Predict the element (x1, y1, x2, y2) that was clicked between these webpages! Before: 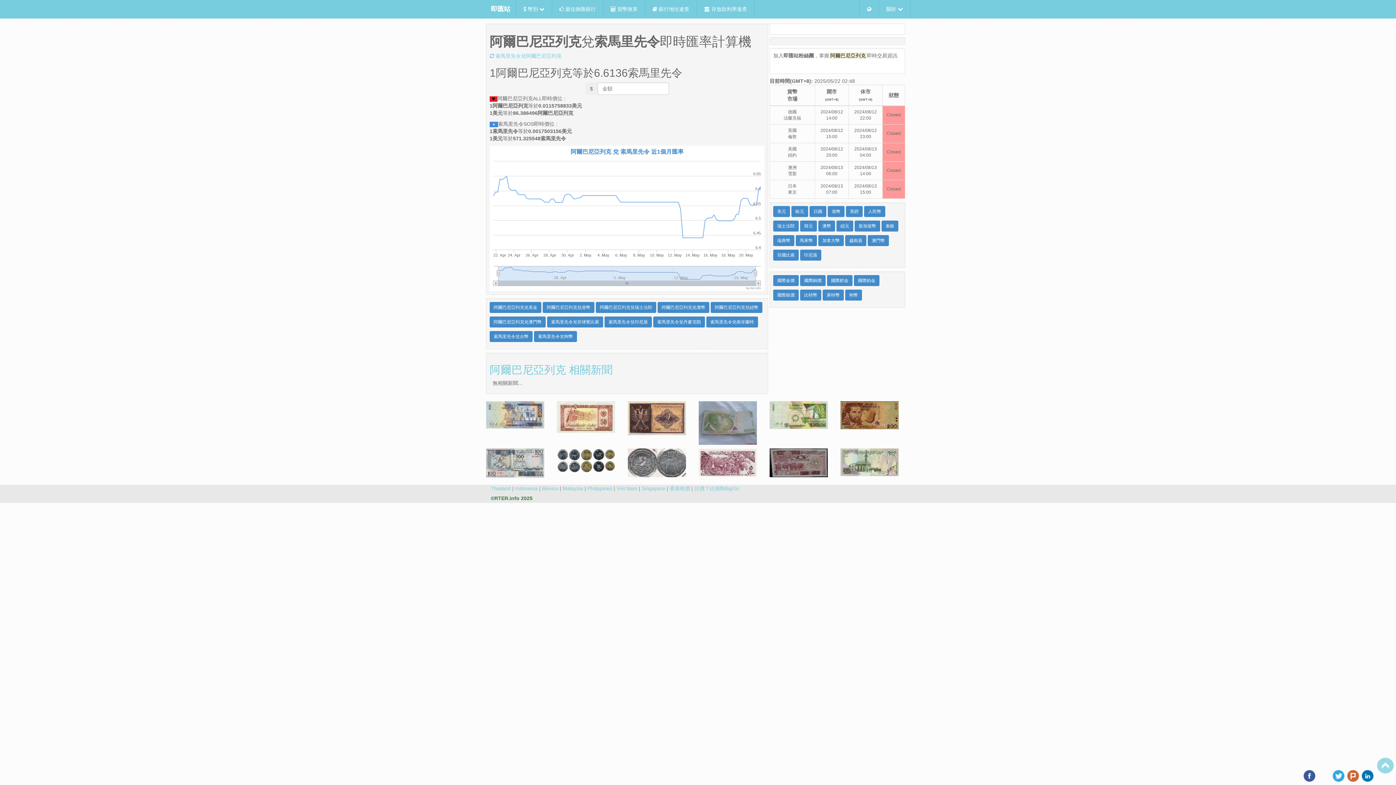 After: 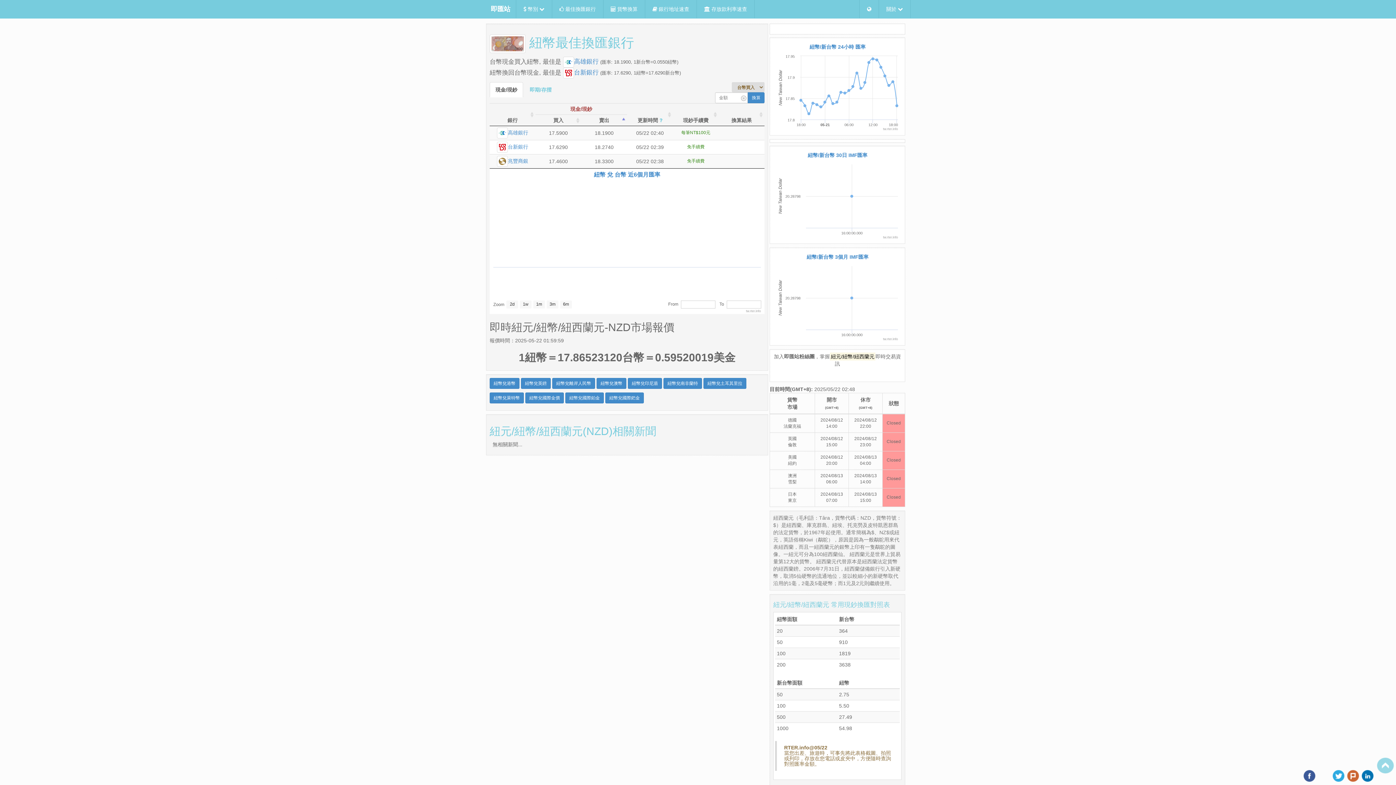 Action: label: 紐元 bbox: (836, 220, 853, 231)